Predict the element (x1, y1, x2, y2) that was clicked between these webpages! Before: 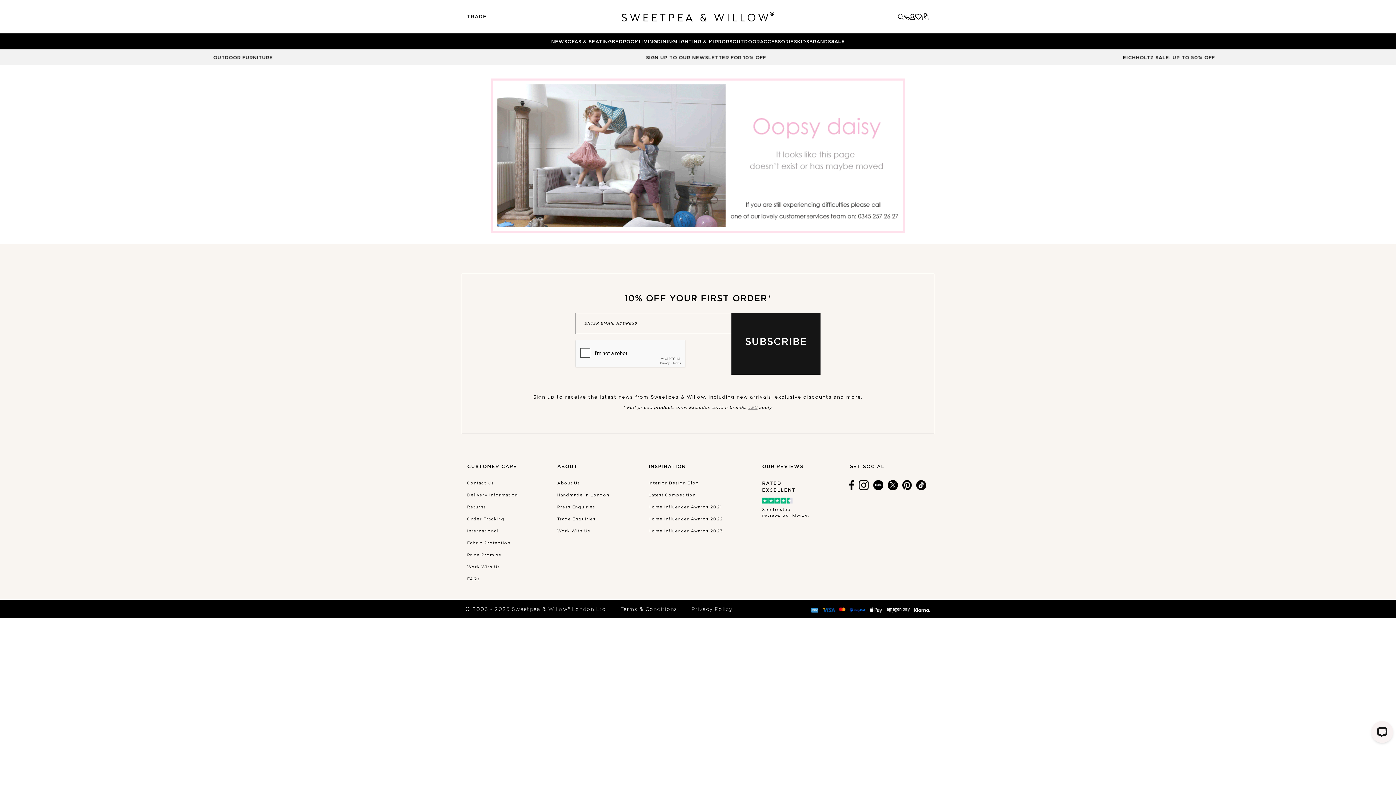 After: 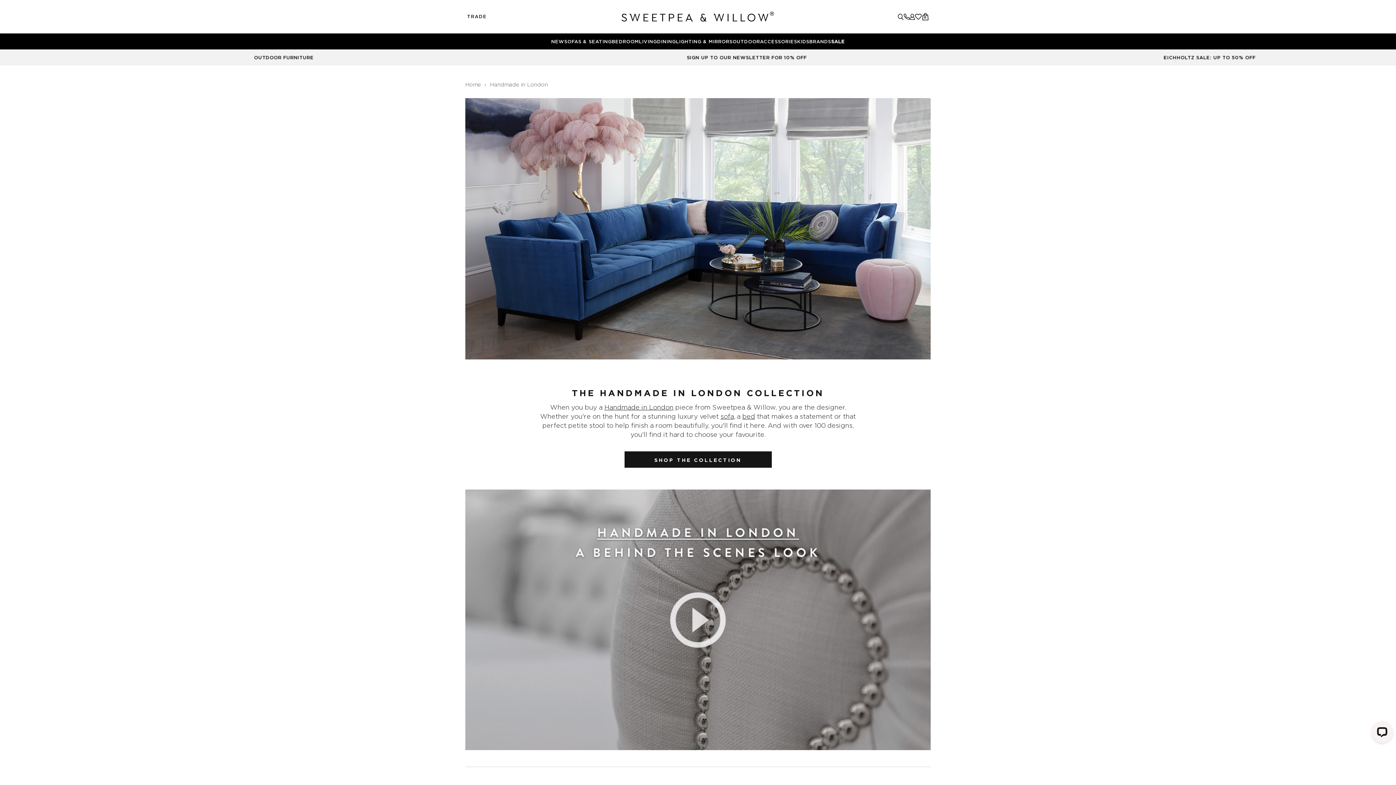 Action: label: Handmade in London bbox: (557, 493, 609, 497)